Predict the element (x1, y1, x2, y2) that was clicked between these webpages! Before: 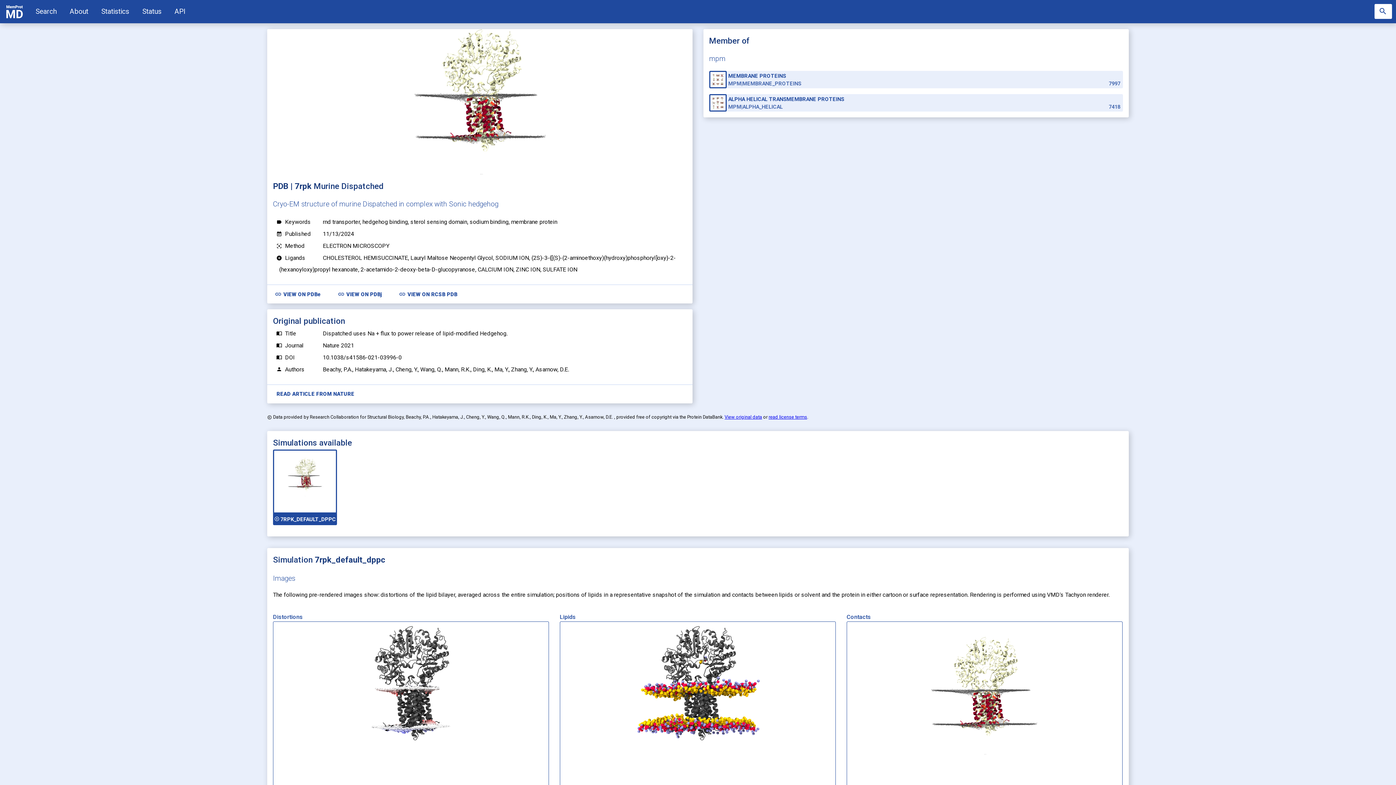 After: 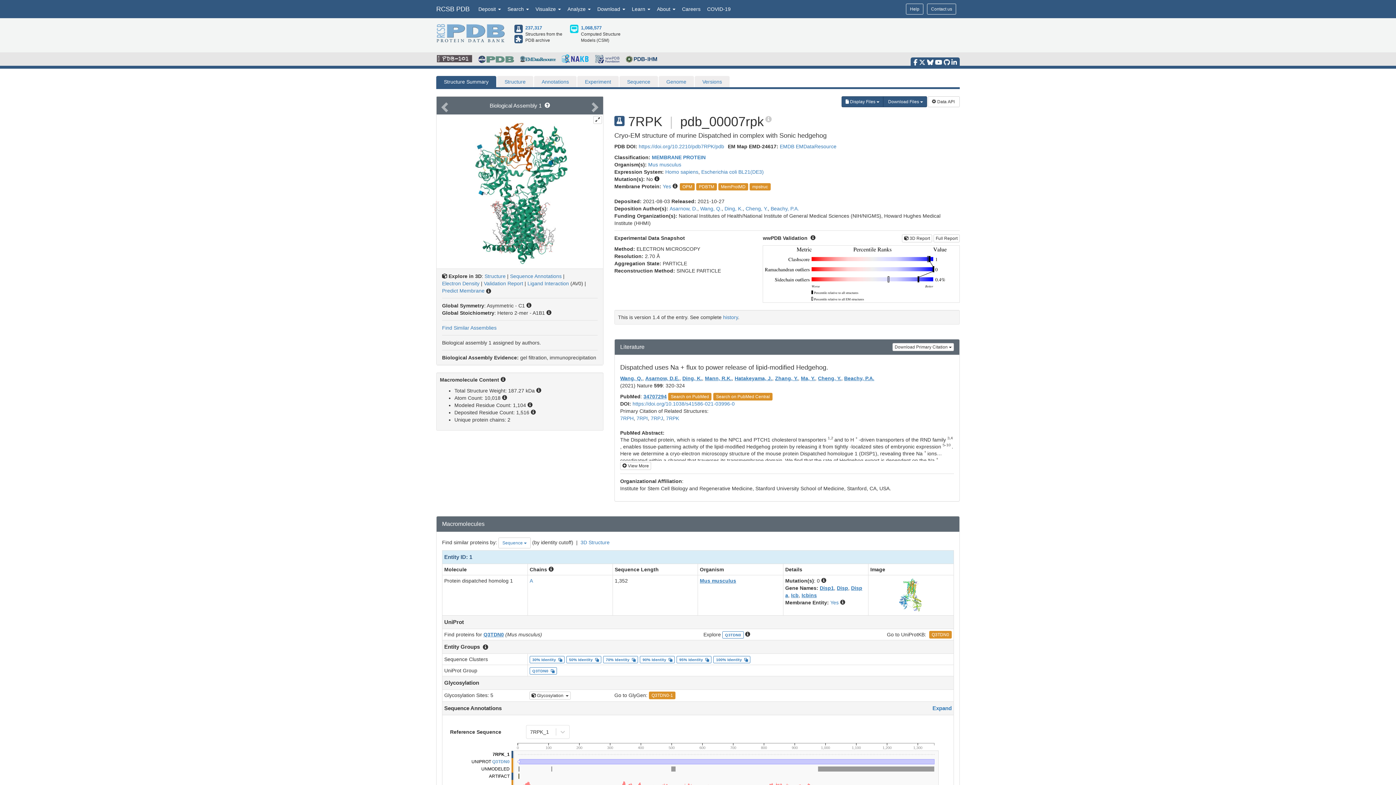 Action: bbox: (394, 288, 463, 300) label: link
VIEW ON RCSB PDB